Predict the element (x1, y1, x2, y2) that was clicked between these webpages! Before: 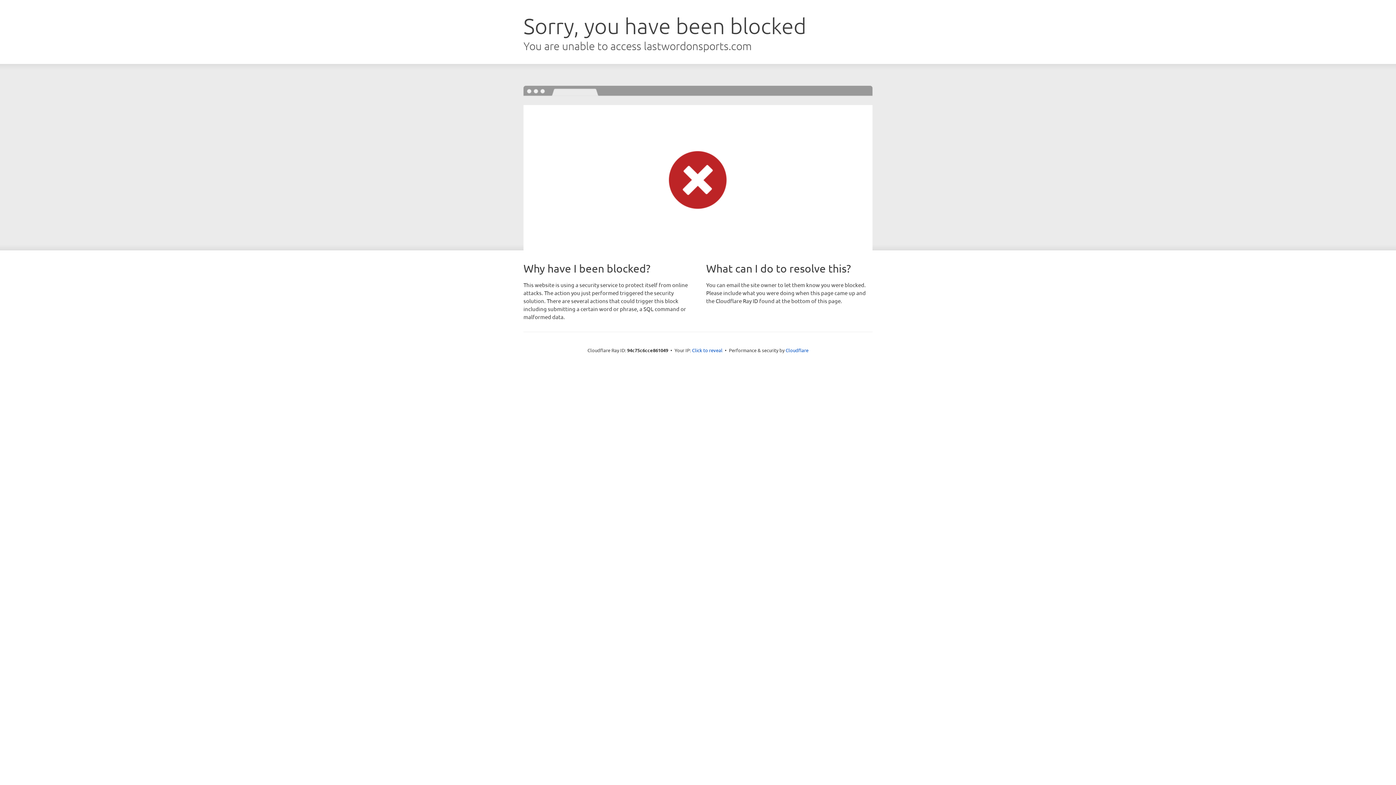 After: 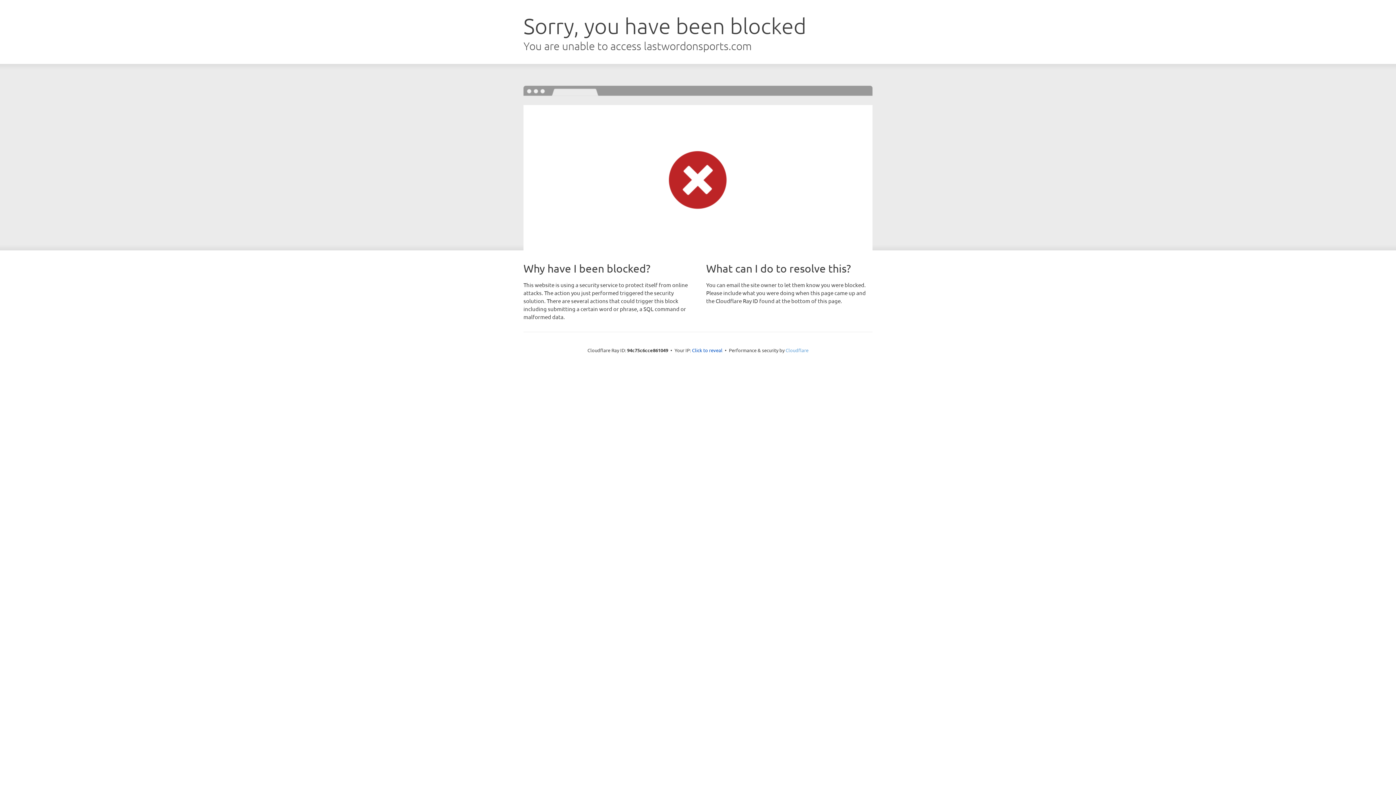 Action: bbox: (785, 347, 808, 353) label: Cloudflare